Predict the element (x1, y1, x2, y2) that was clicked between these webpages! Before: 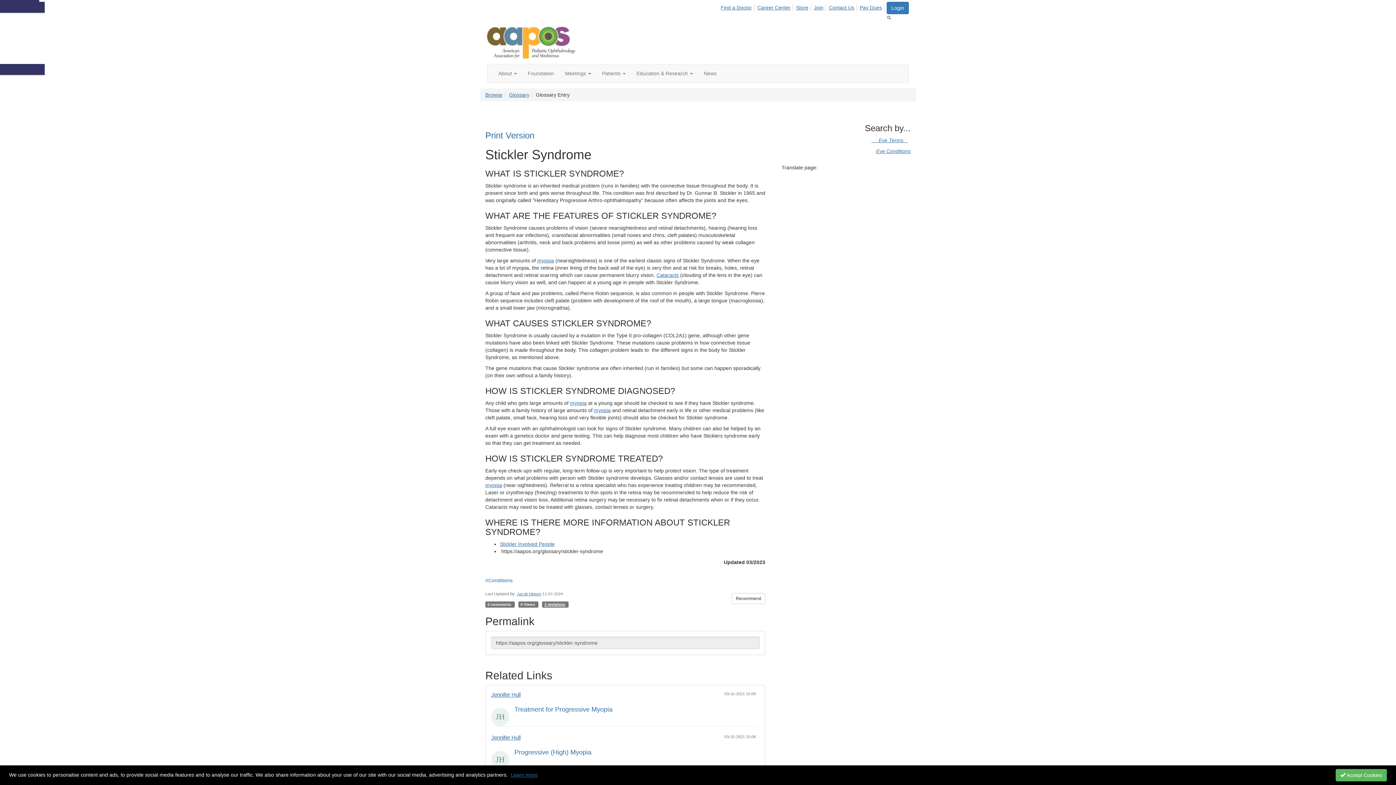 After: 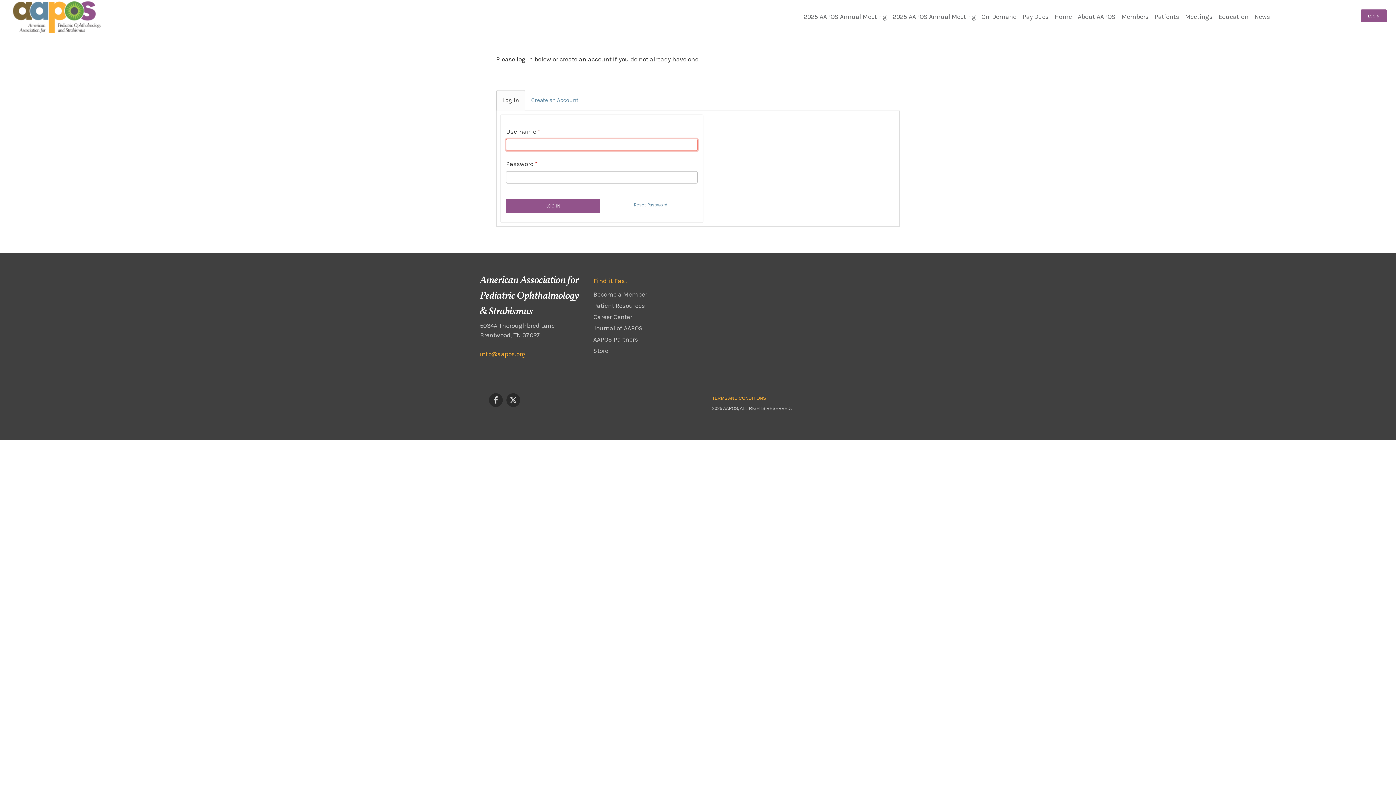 Action: label: Jennifer Hull bbox: (491, 734, 520, 741)